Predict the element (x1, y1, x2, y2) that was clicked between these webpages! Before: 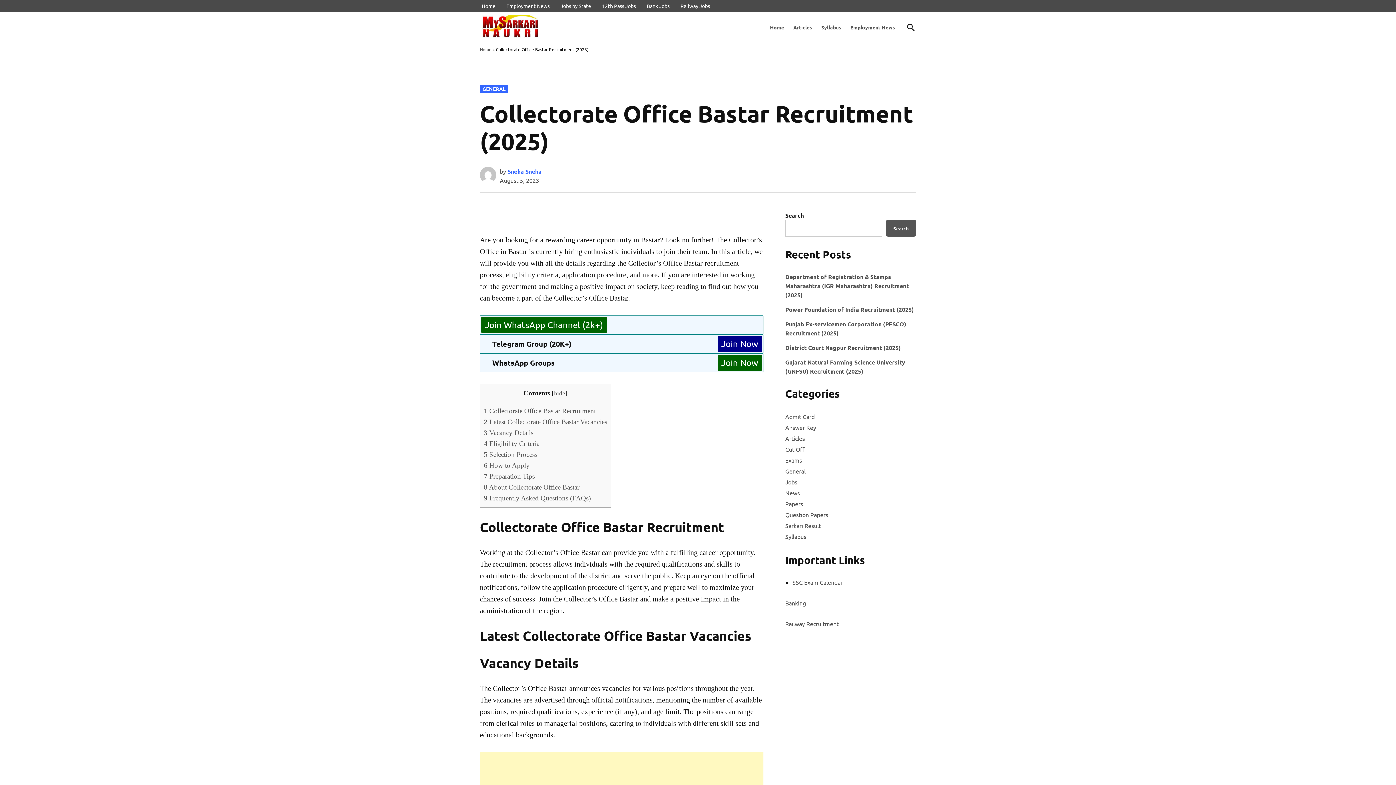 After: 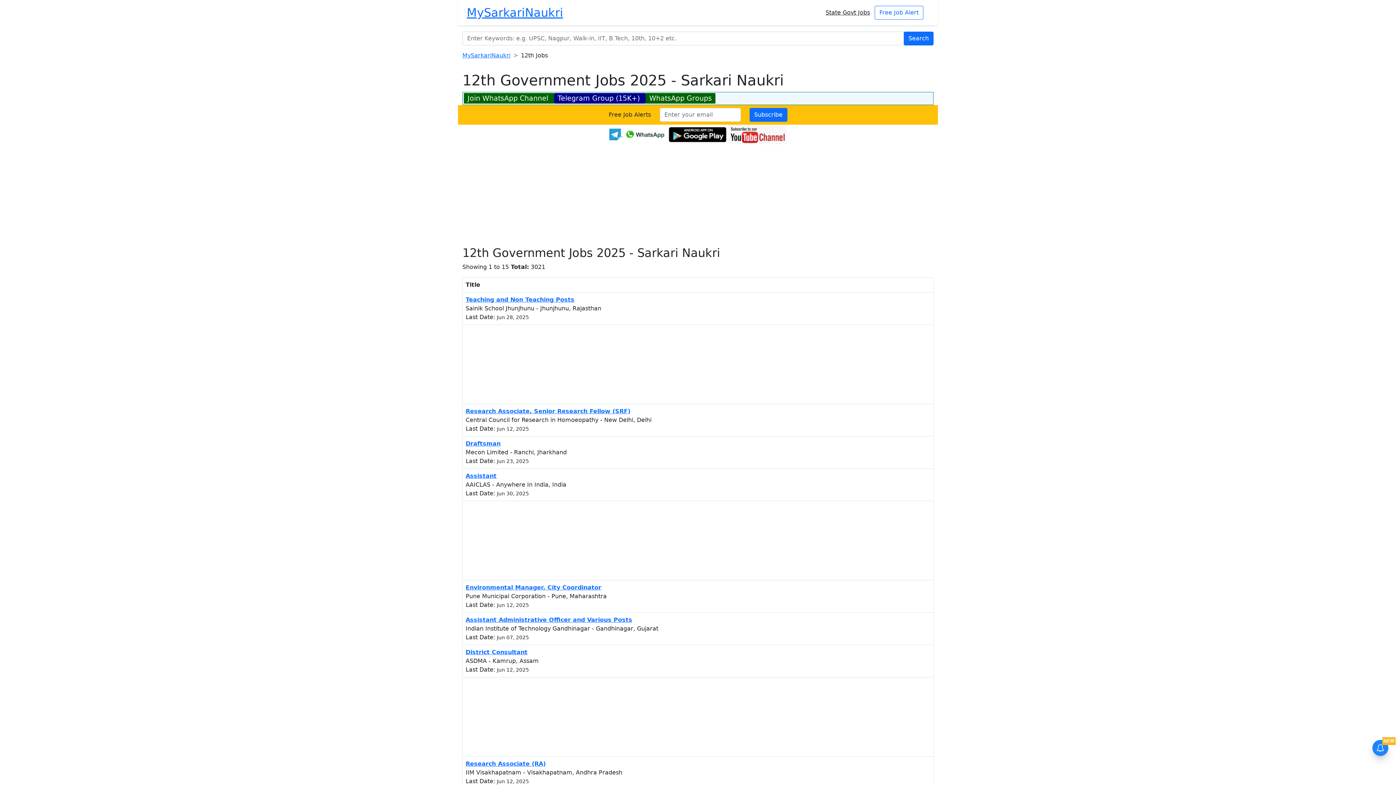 Action: bbox: (600, 0, 637, 10) label: 12th Pass Jobs